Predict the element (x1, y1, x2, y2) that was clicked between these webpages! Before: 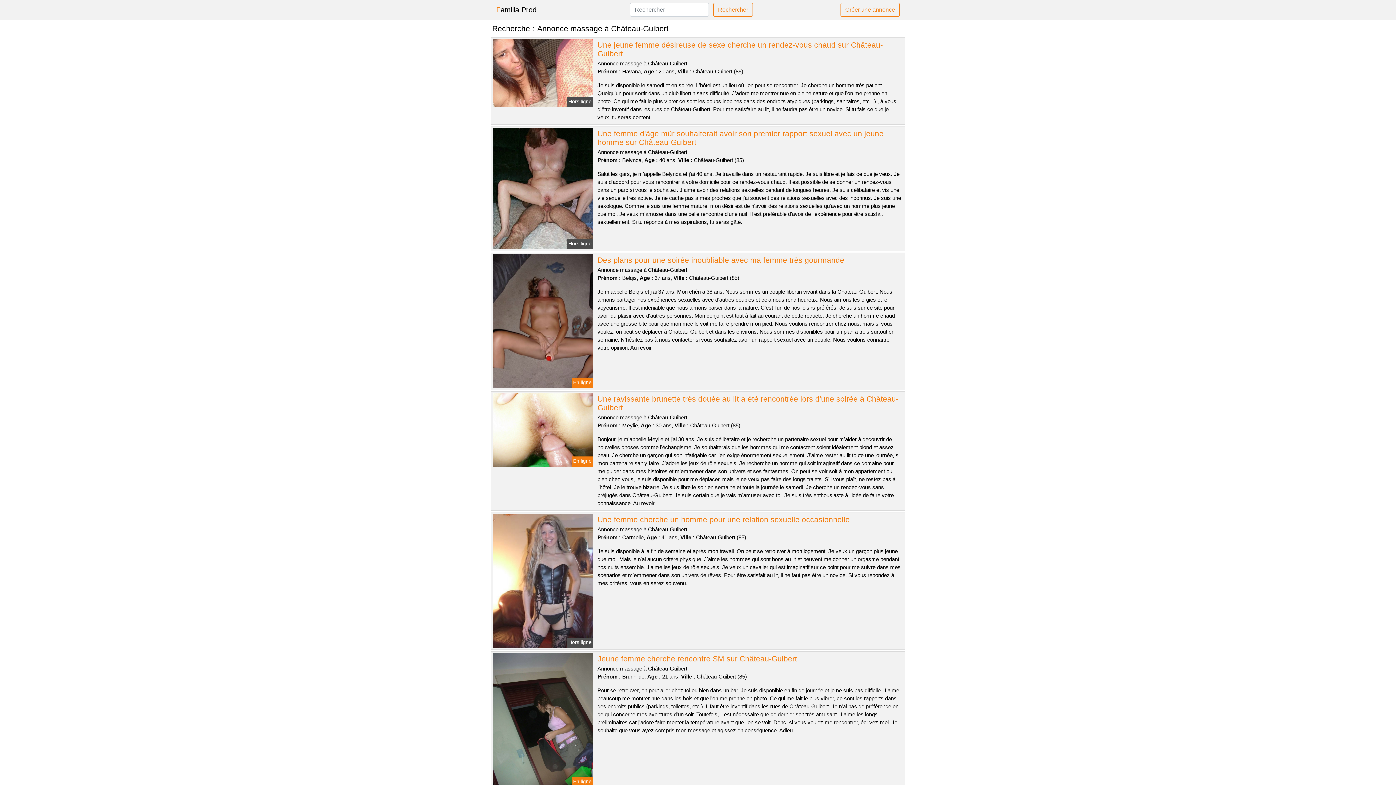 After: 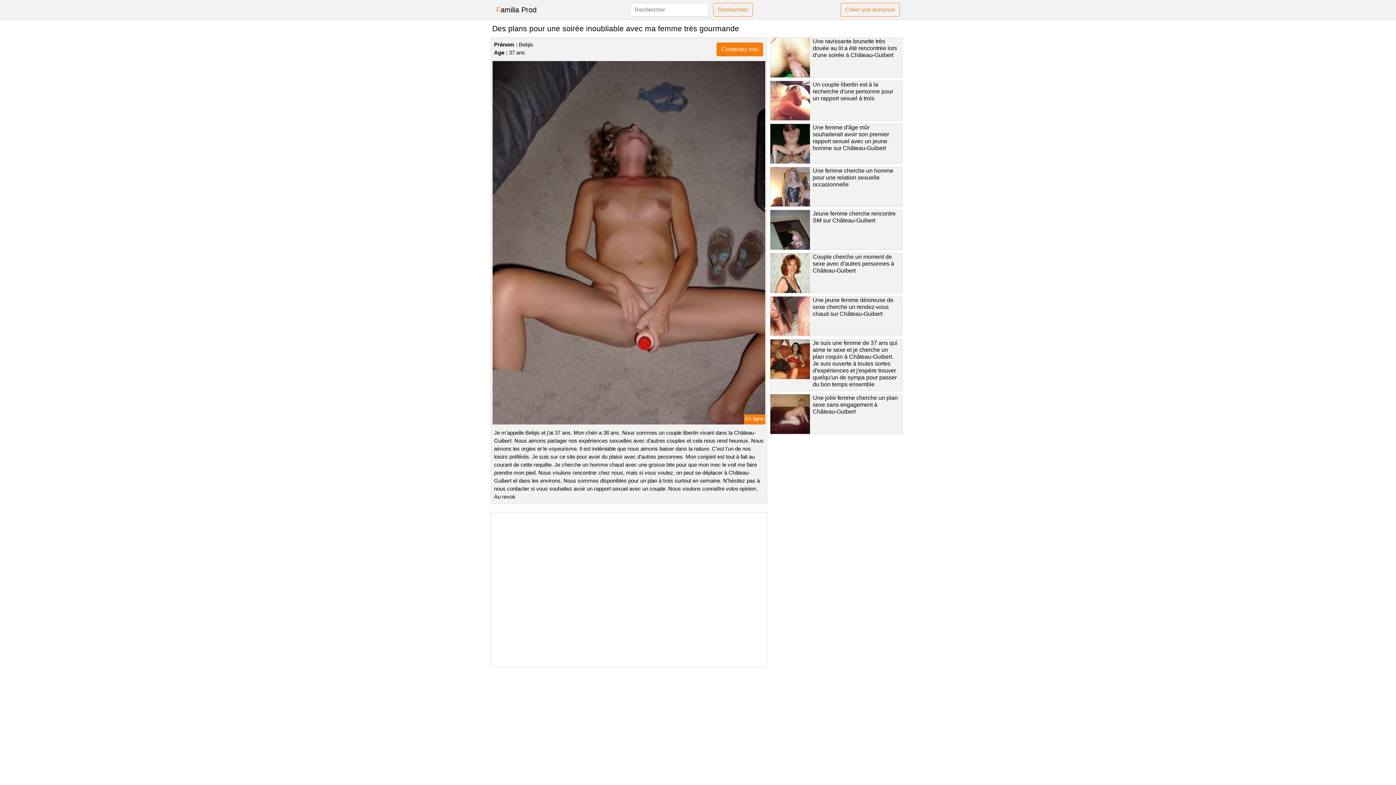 Action: bbox: (597, 255, 844, 264) label: Des plans pour une soirée inoubliable avec ma femme très gourmande